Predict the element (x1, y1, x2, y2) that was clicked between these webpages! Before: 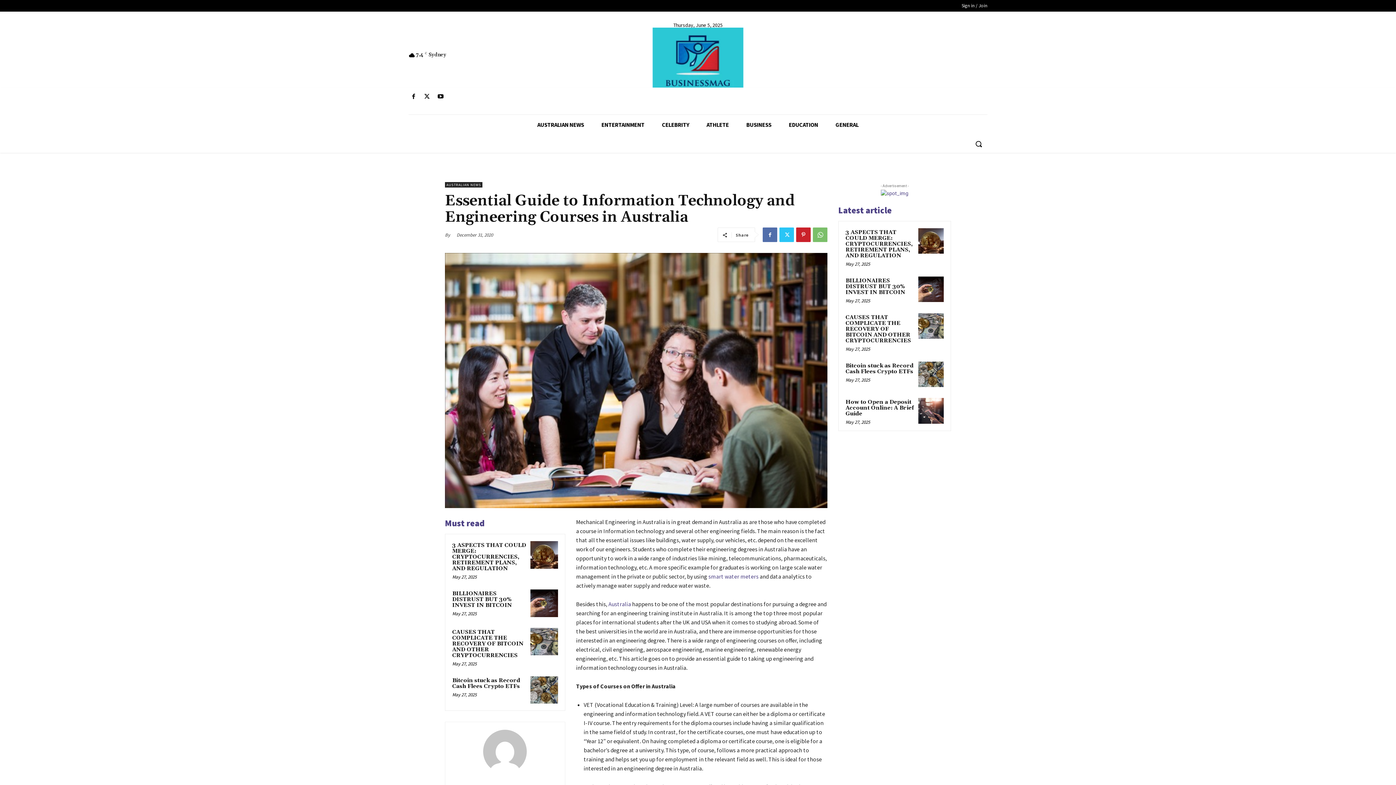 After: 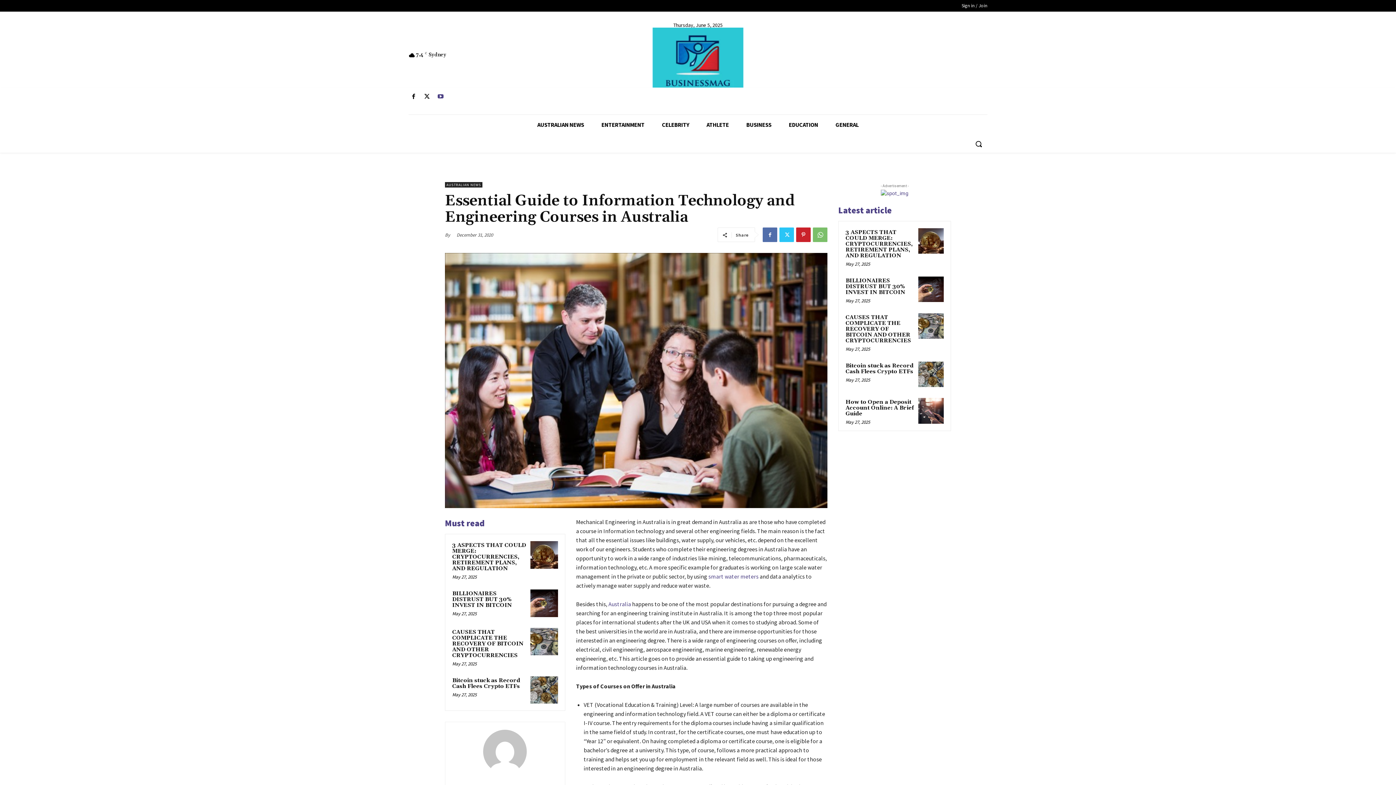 Action: bbox: (435, 92, 445, 101)